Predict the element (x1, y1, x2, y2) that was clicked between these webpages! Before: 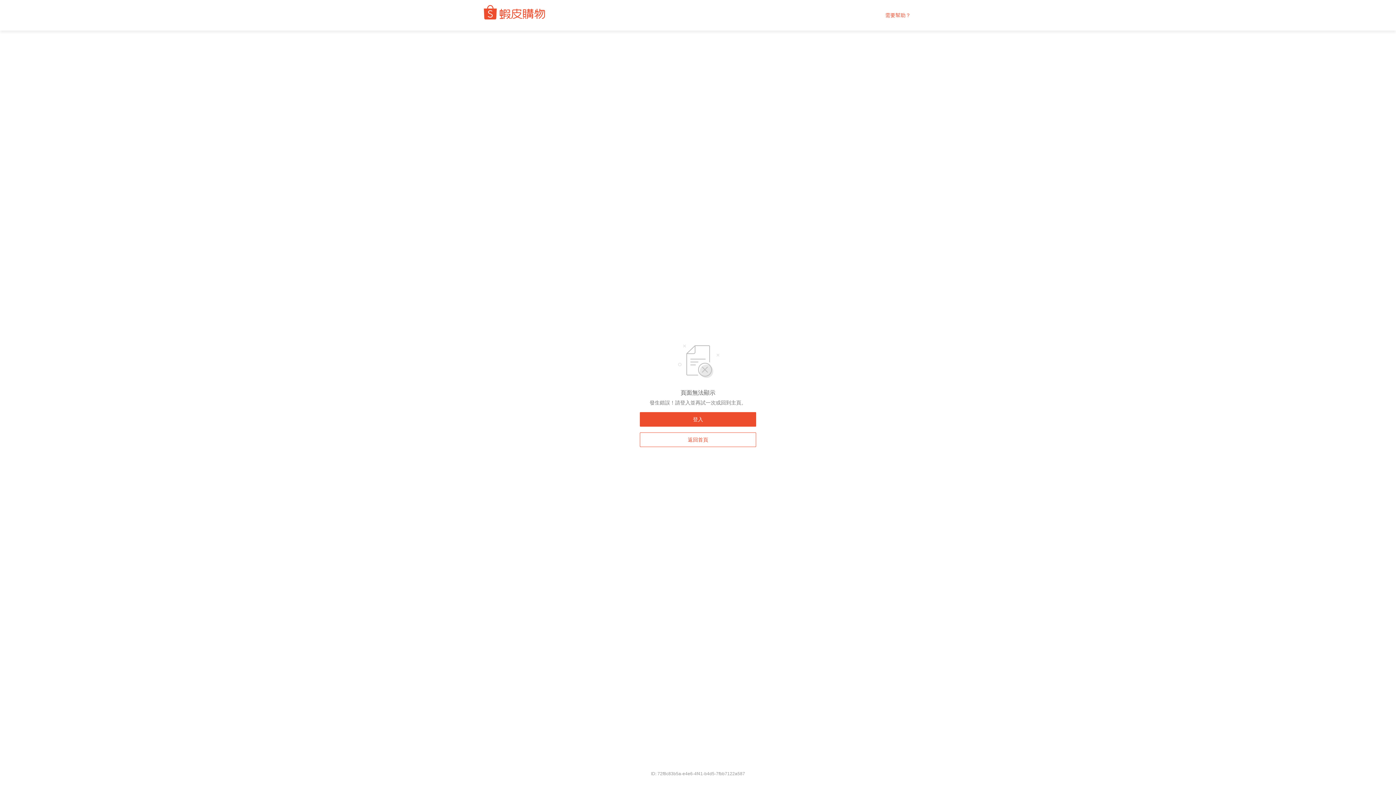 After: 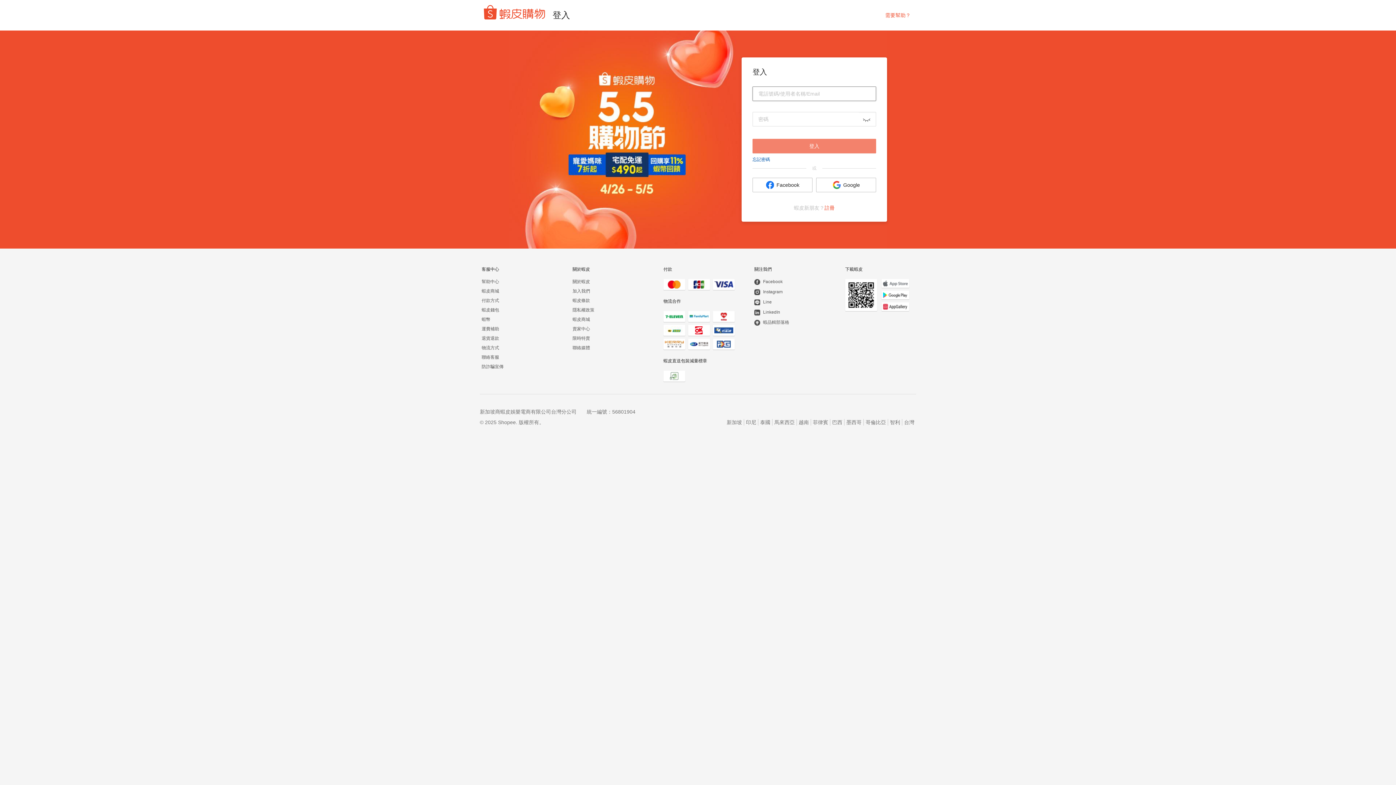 Action: bbox: (640, 412, 756, 426) label: 登入